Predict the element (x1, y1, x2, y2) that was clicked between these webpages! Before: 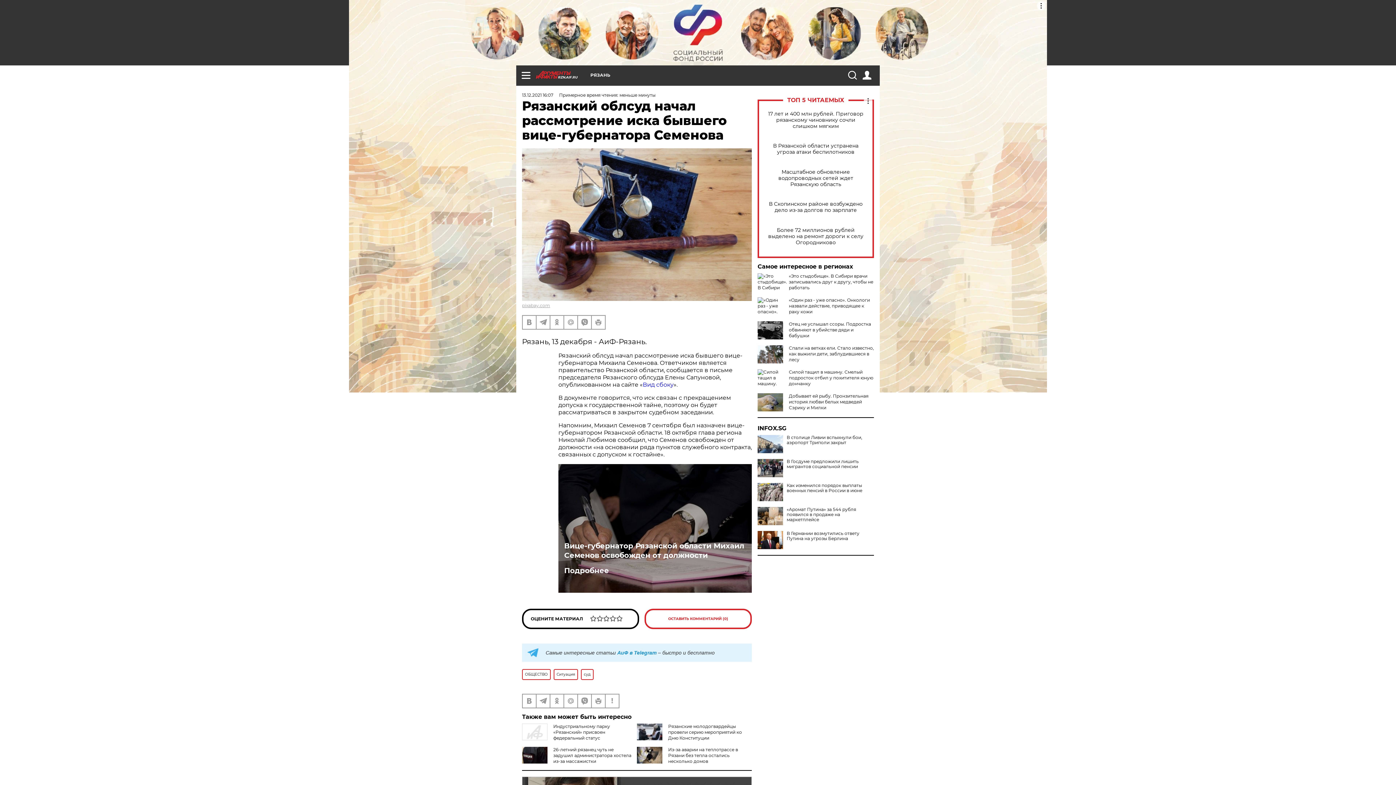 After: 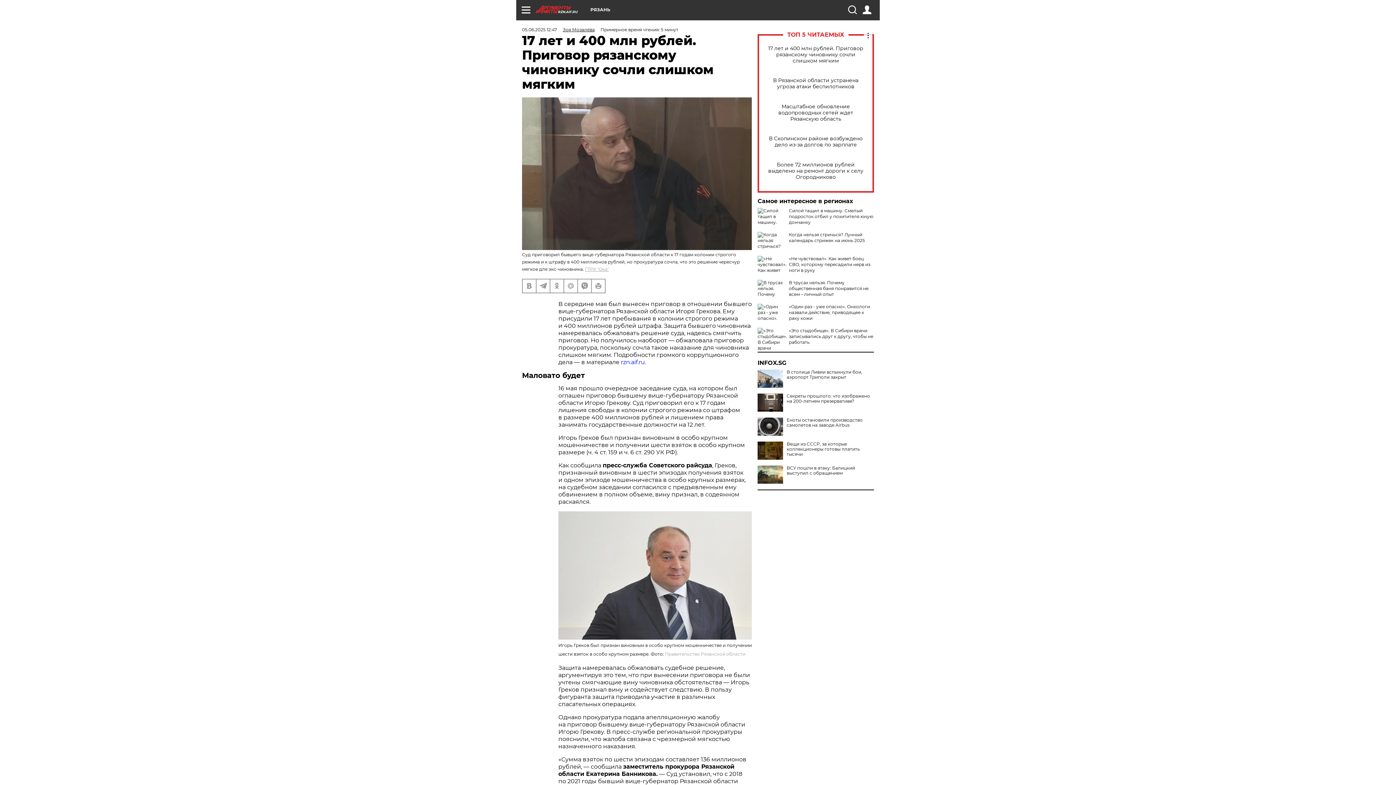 Action: label: 17 лет и 400 млн рублей. Приговор рязанскому чиновнику сочли слишком мягким bbox: (765, 110, 866, 129)